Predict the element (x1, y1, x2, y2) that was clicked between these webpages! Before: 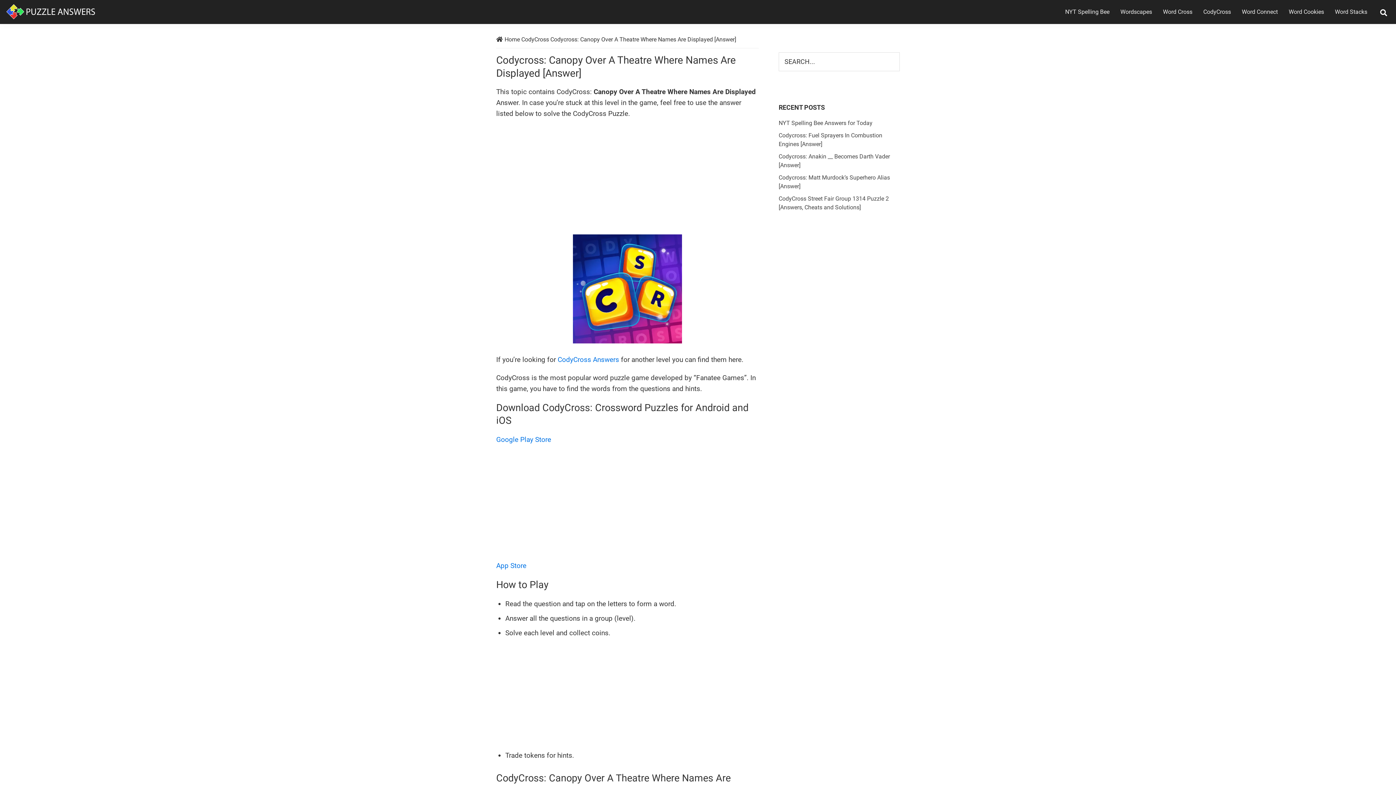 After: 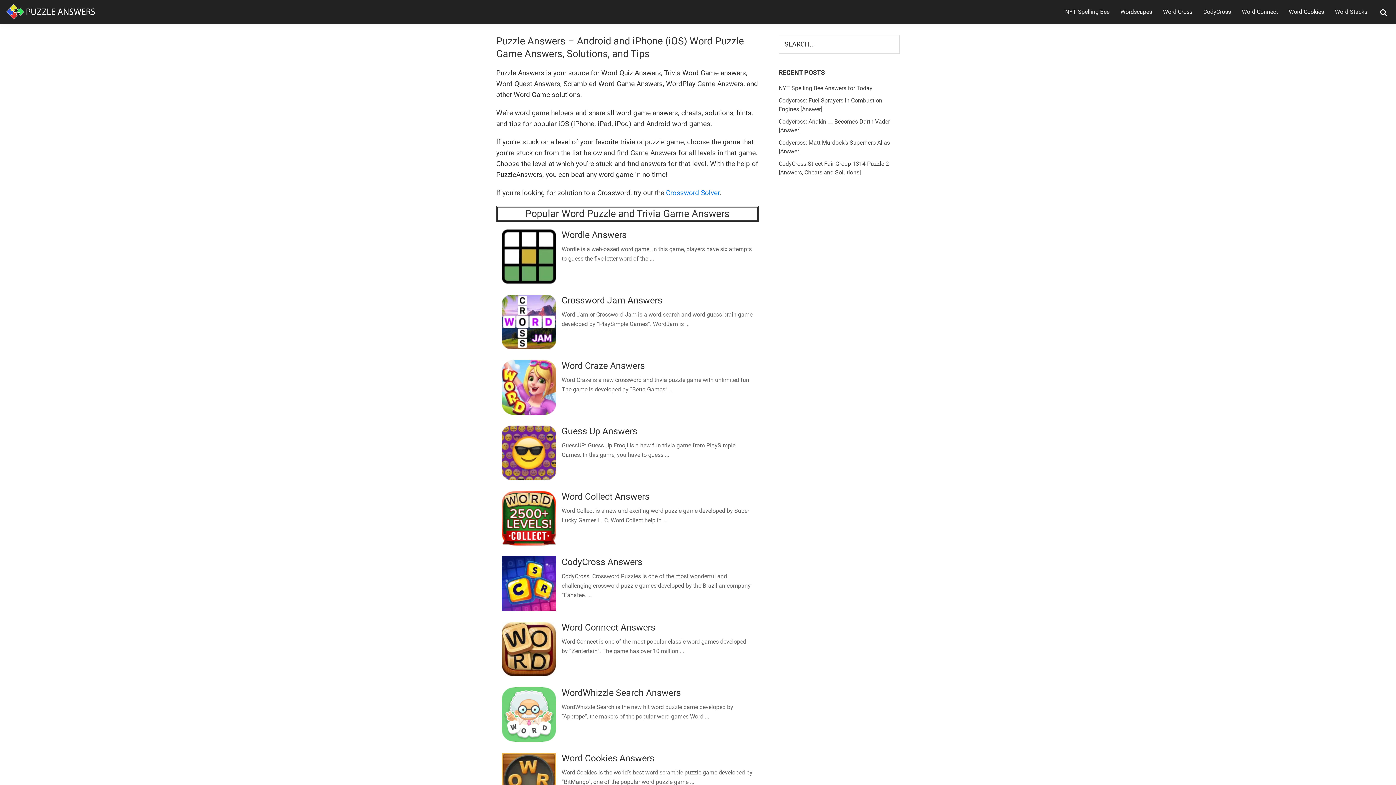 Action: bbox: (504, 36, 520, 42) label: Home